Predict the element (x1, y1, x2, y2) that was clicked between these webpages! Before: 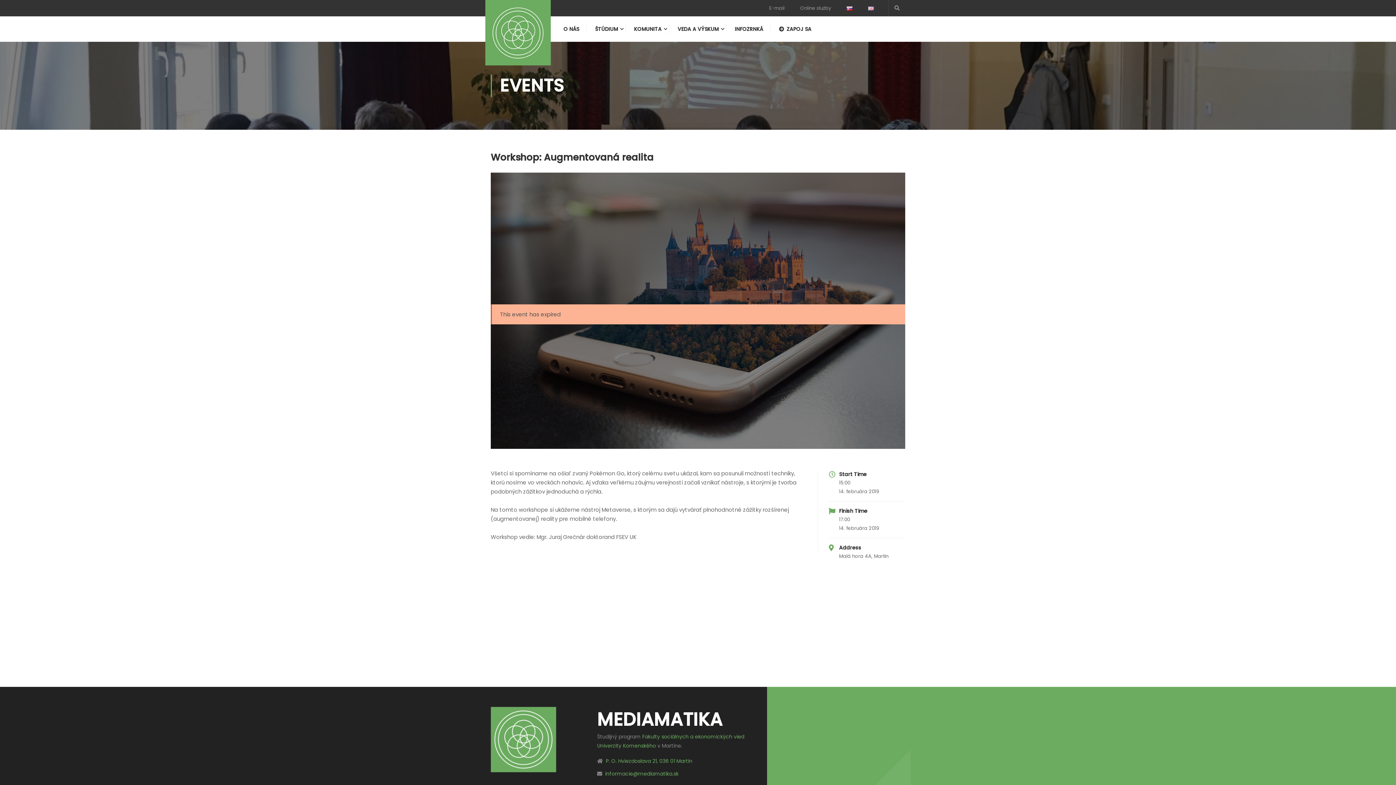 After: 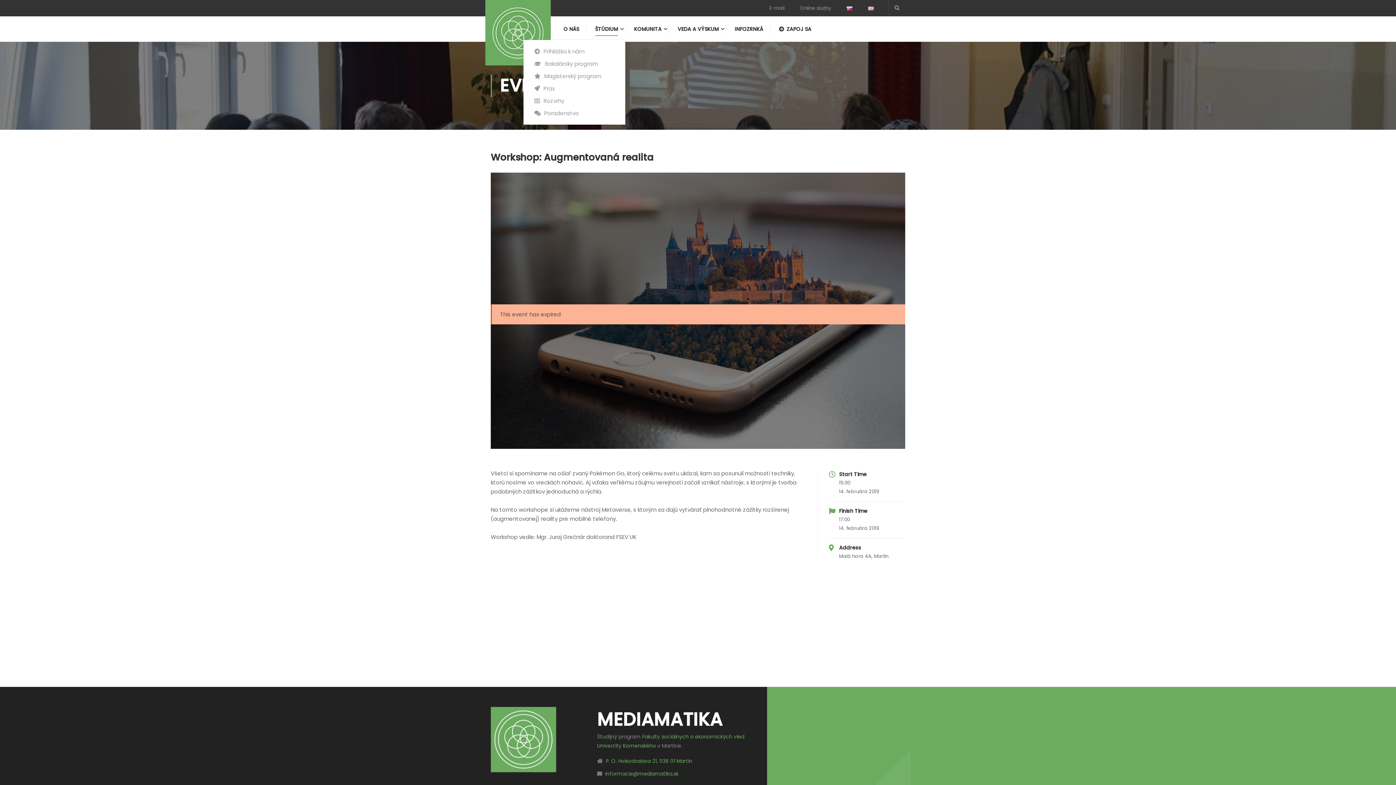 Action: label: ŠTÚDIUM bbox: (588, 18, 625, 40)